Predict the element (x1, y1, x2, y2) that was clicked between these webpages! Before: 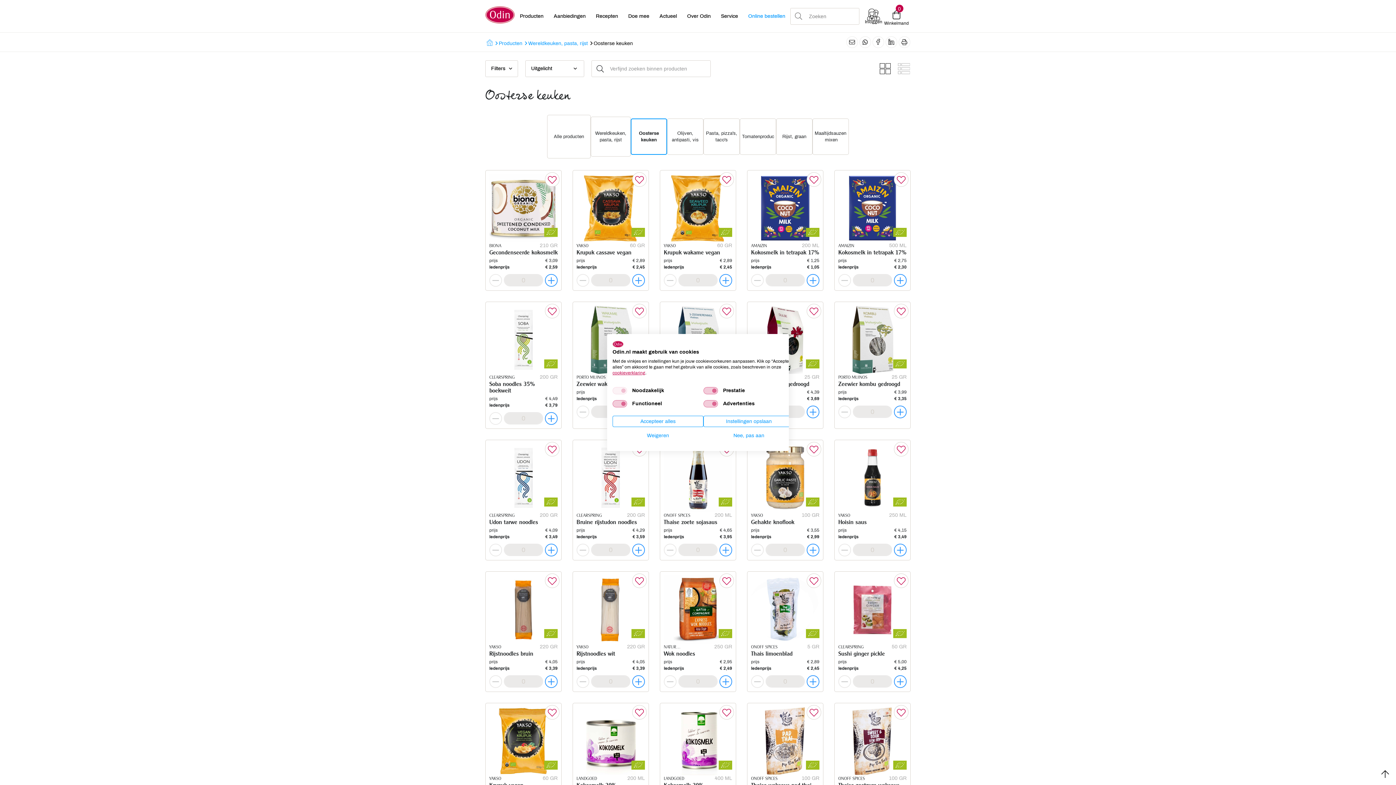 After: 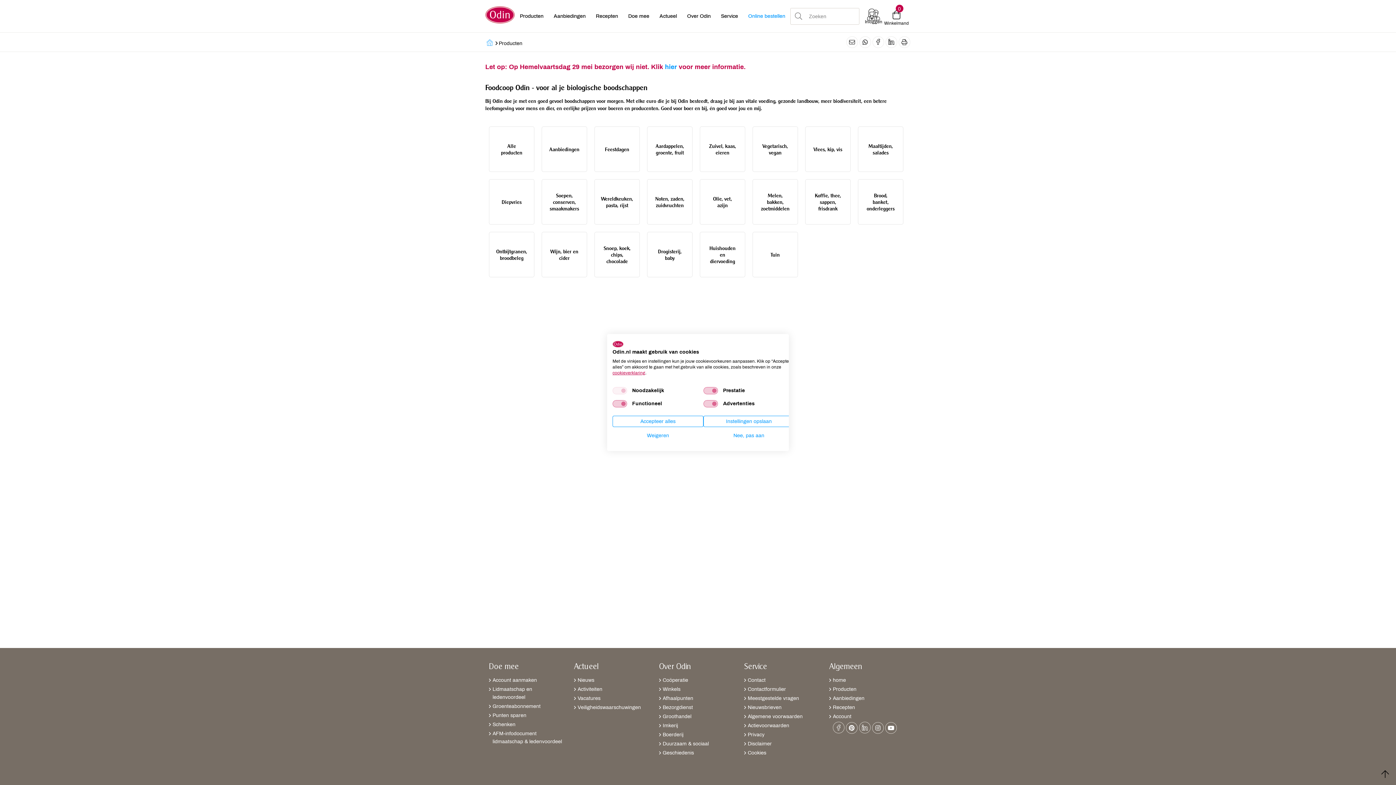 Action: bbox: (498, 40, 522, 46) label: Producten